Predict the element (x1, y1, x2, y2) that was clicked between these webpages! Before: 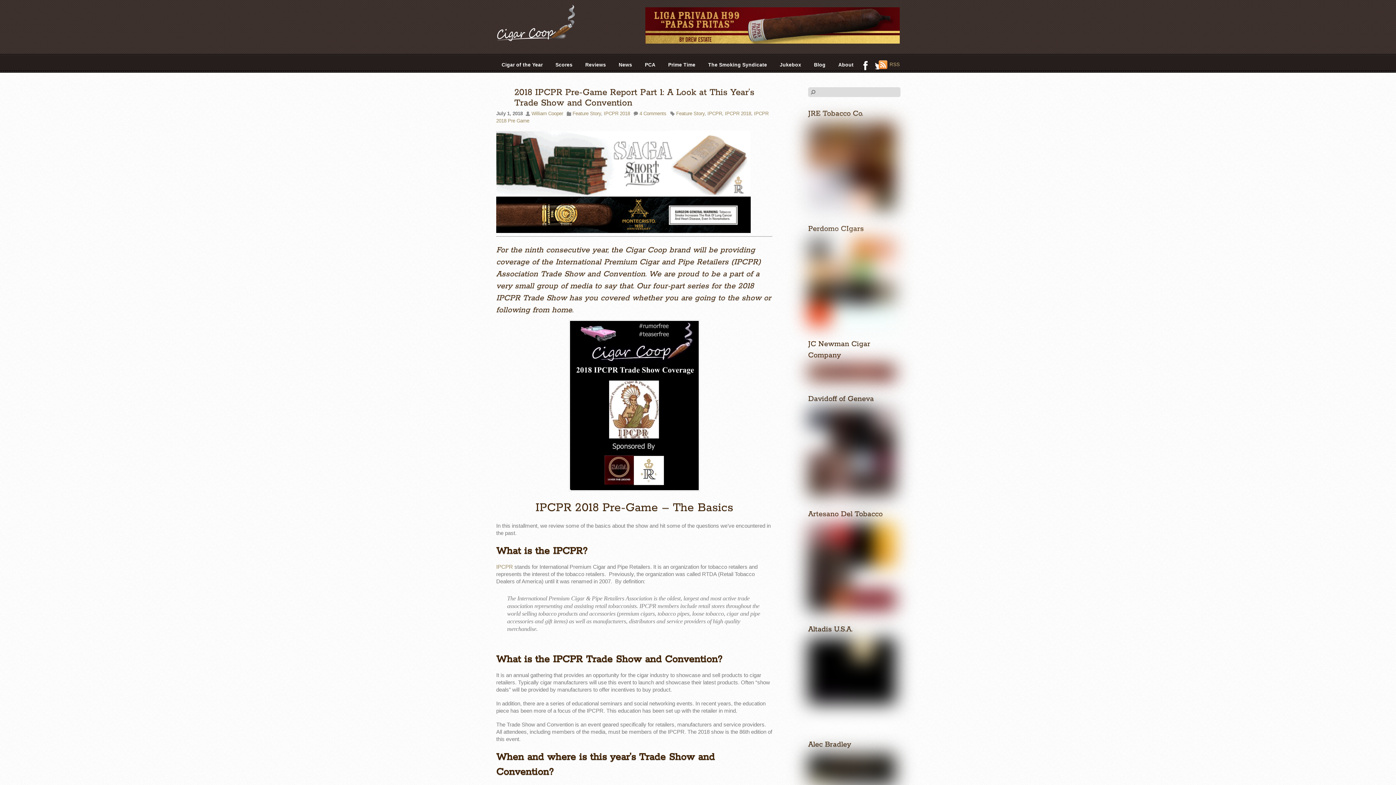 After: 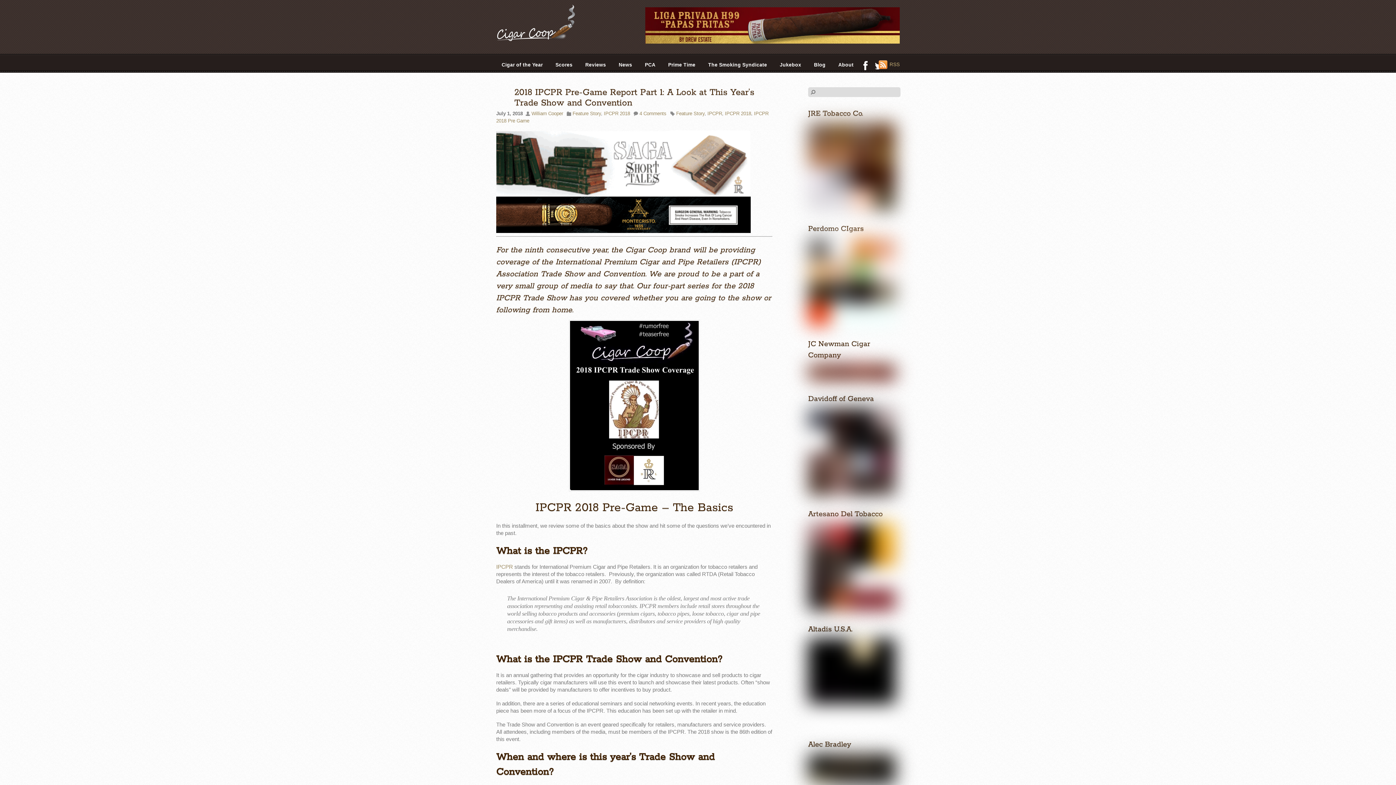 Action: bbox: (514, 86, 754, 108) label: 2018 IPCPR Pre-Game Report Part 1: A Look at This Year’s Trade Show and Convention